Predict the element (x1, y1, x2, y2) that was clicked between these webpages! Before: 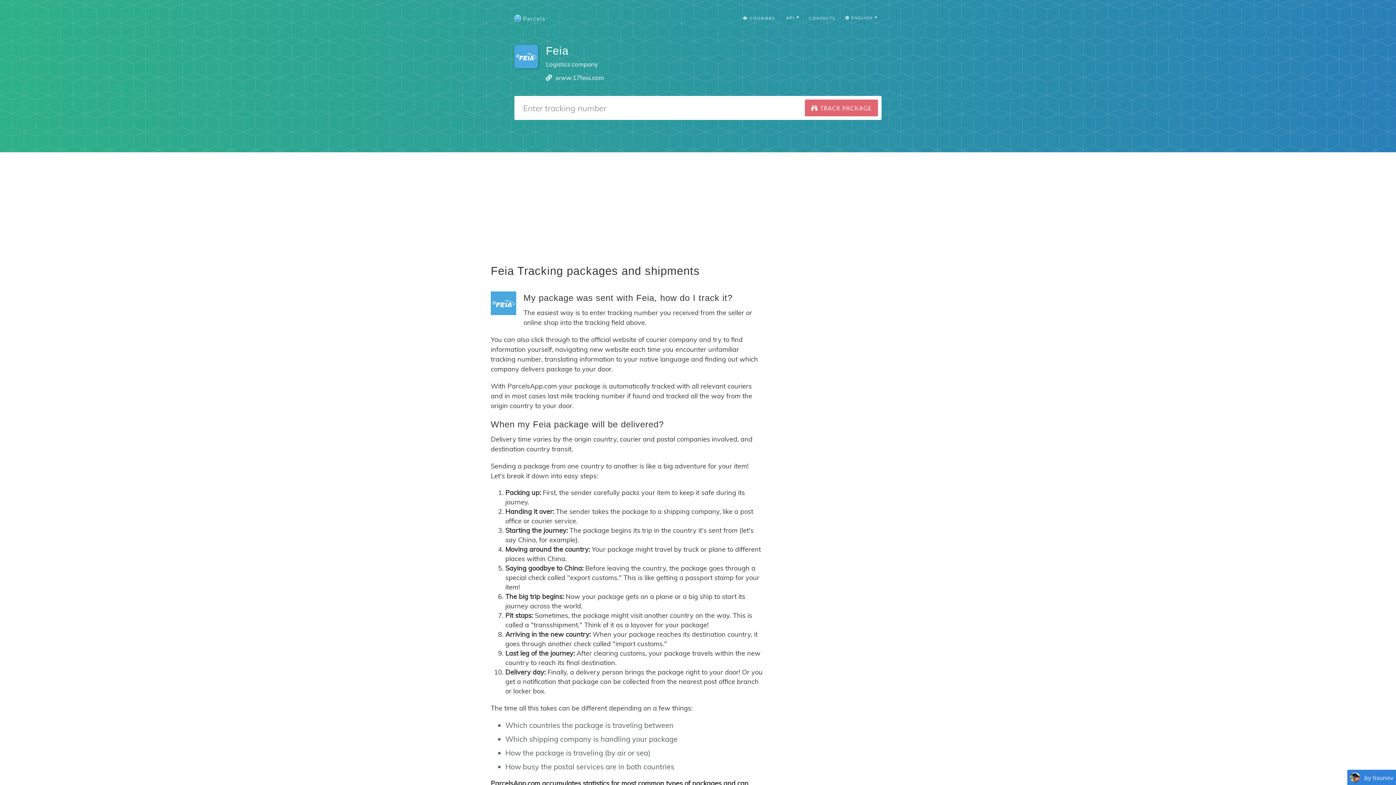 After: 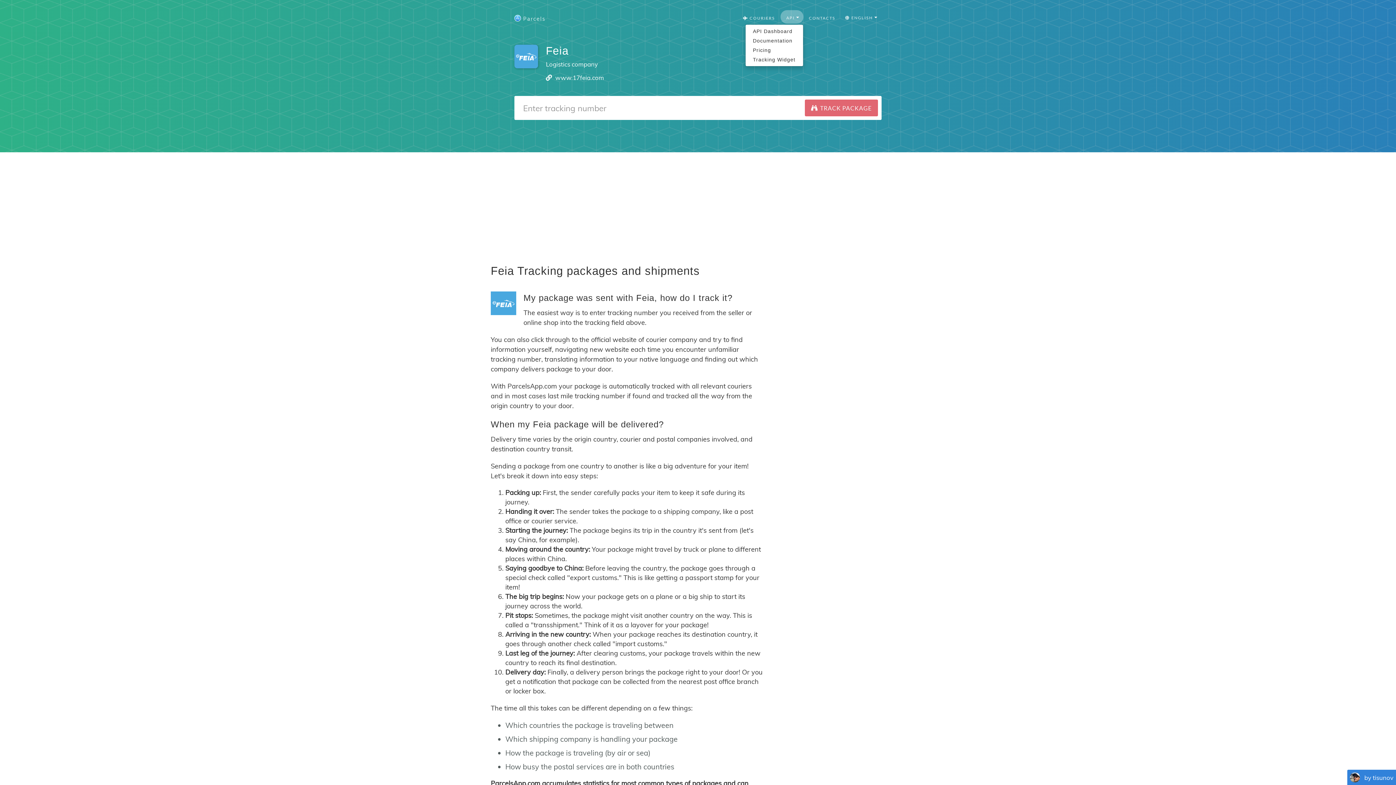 Action: label:  API  bbox: (780, 10, 803, 23)